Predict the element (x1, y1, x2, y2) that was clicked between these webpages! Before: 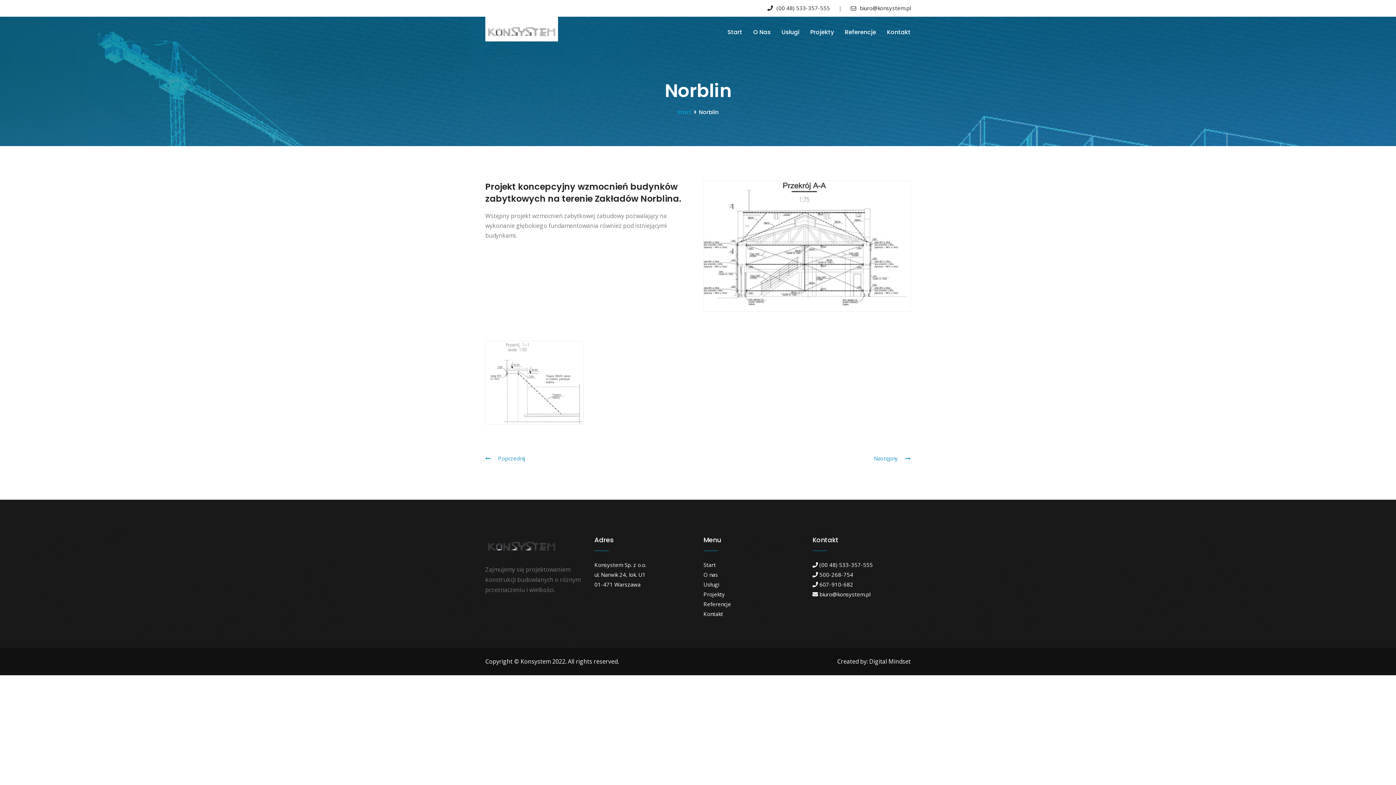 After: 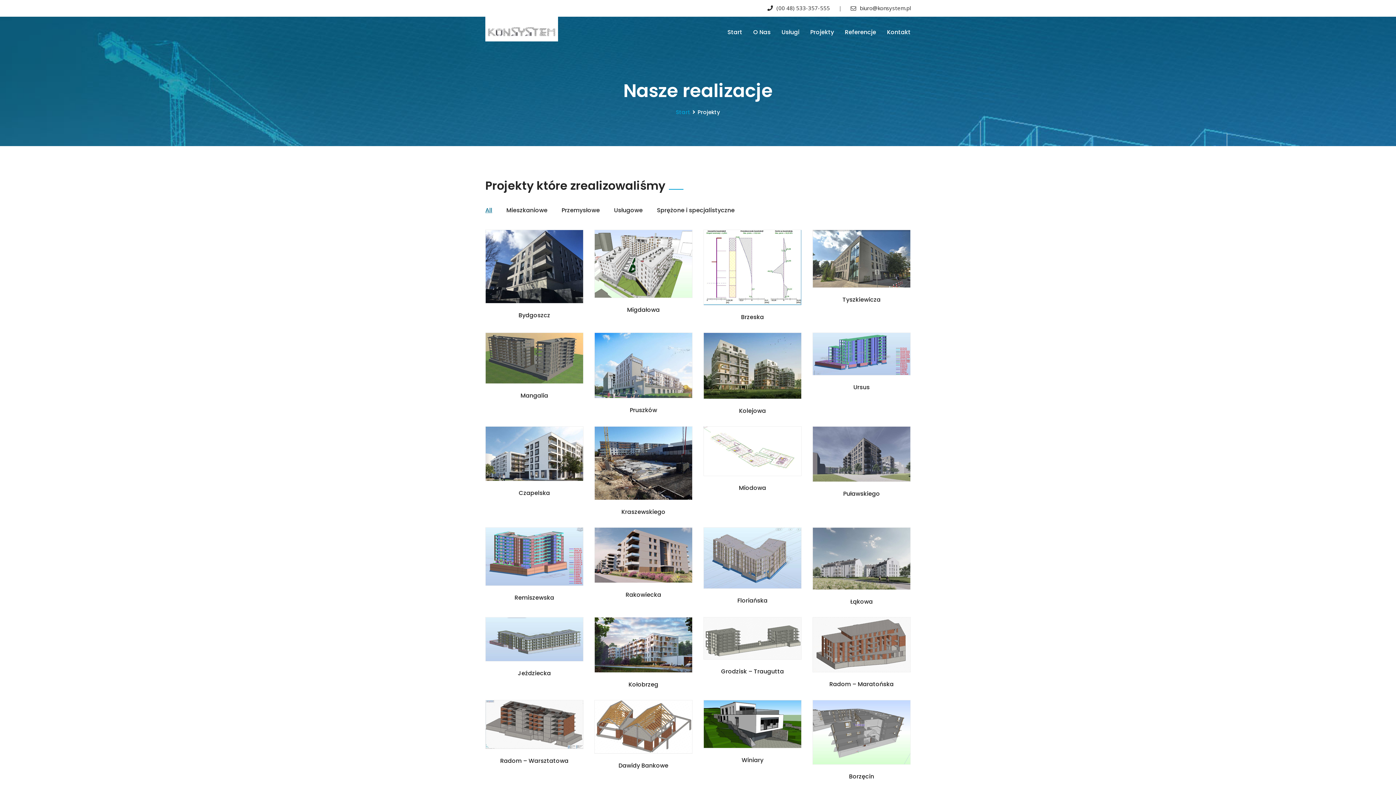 Action: bbox: (810, 19, 834, 45) label: Projekty